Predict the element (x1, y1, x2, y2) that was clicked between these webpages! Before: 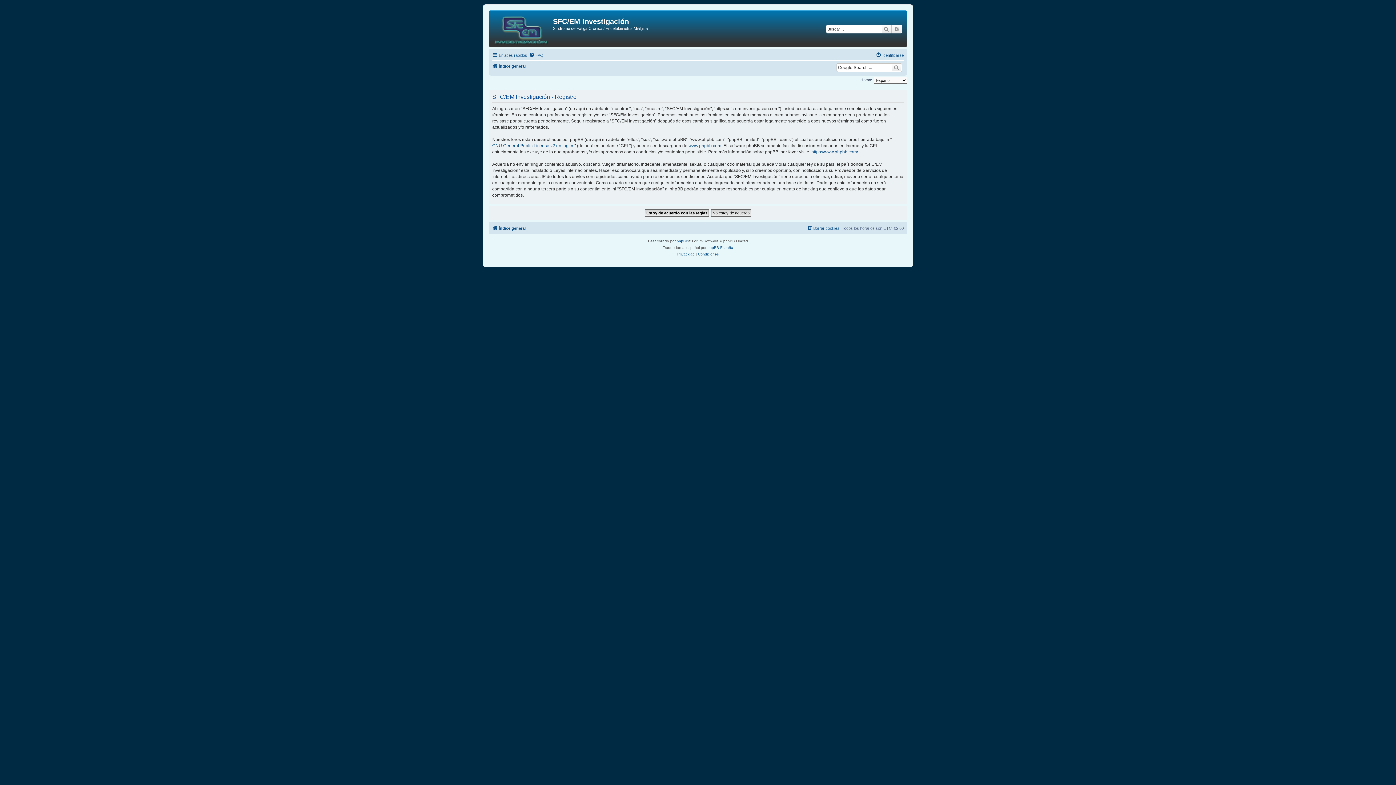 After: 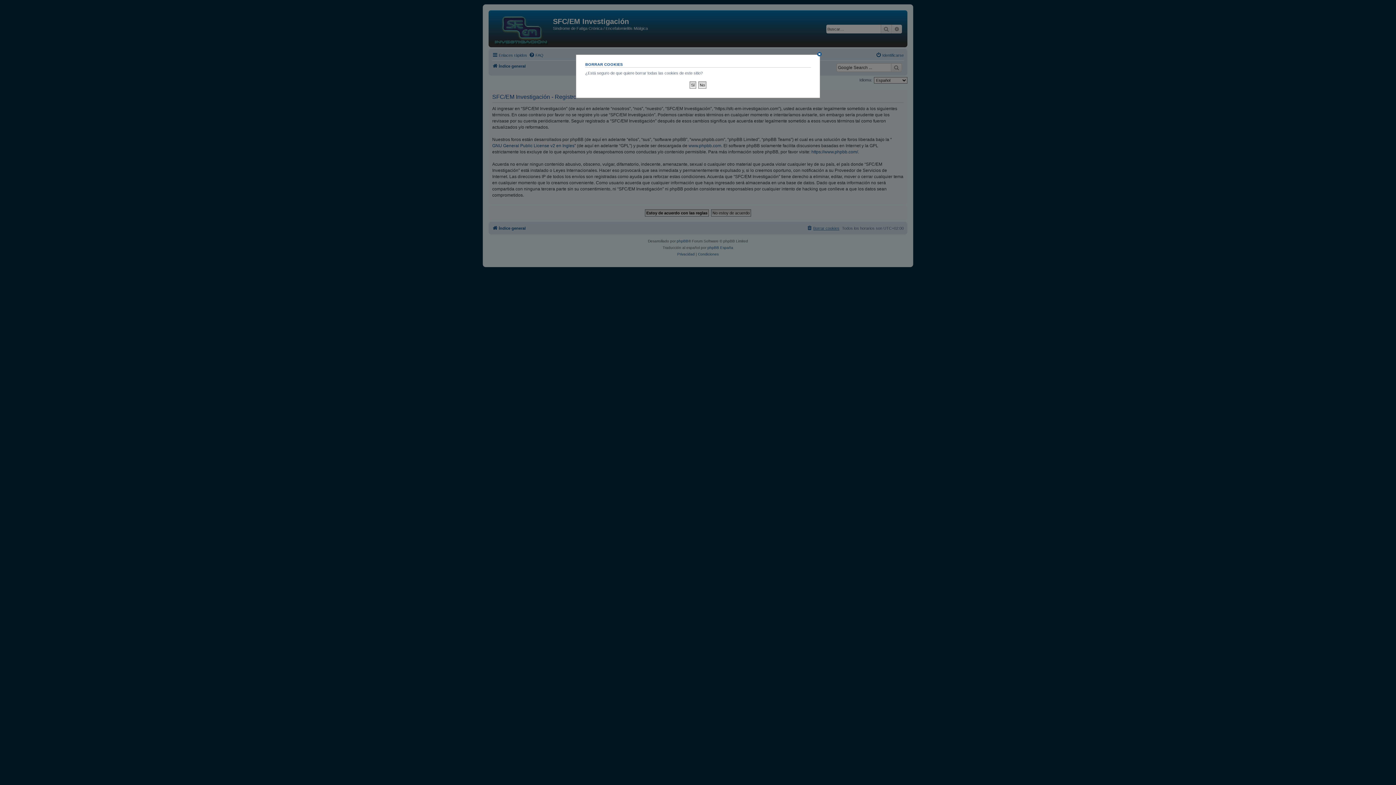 Action: bbox: (806, 223, 839, 232) label: Borrar cookies